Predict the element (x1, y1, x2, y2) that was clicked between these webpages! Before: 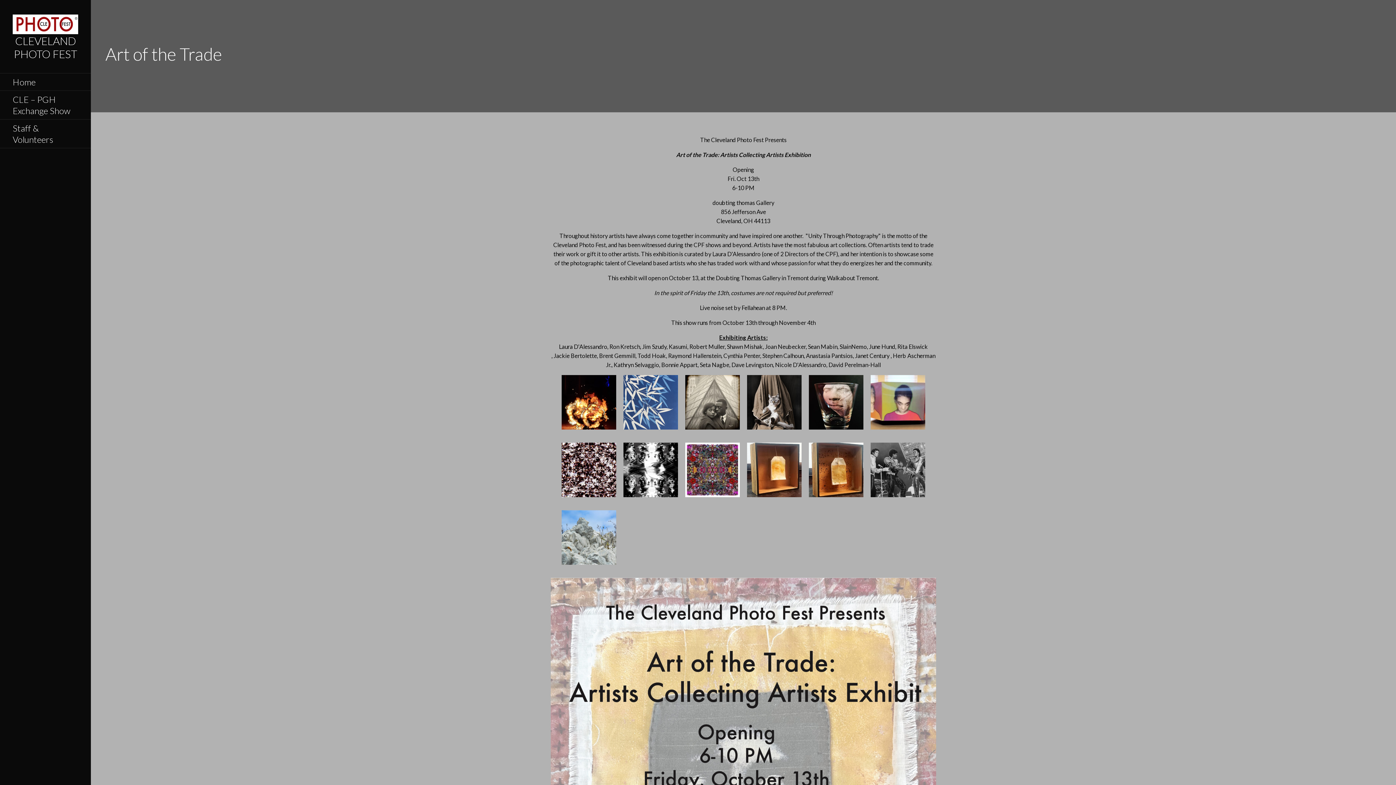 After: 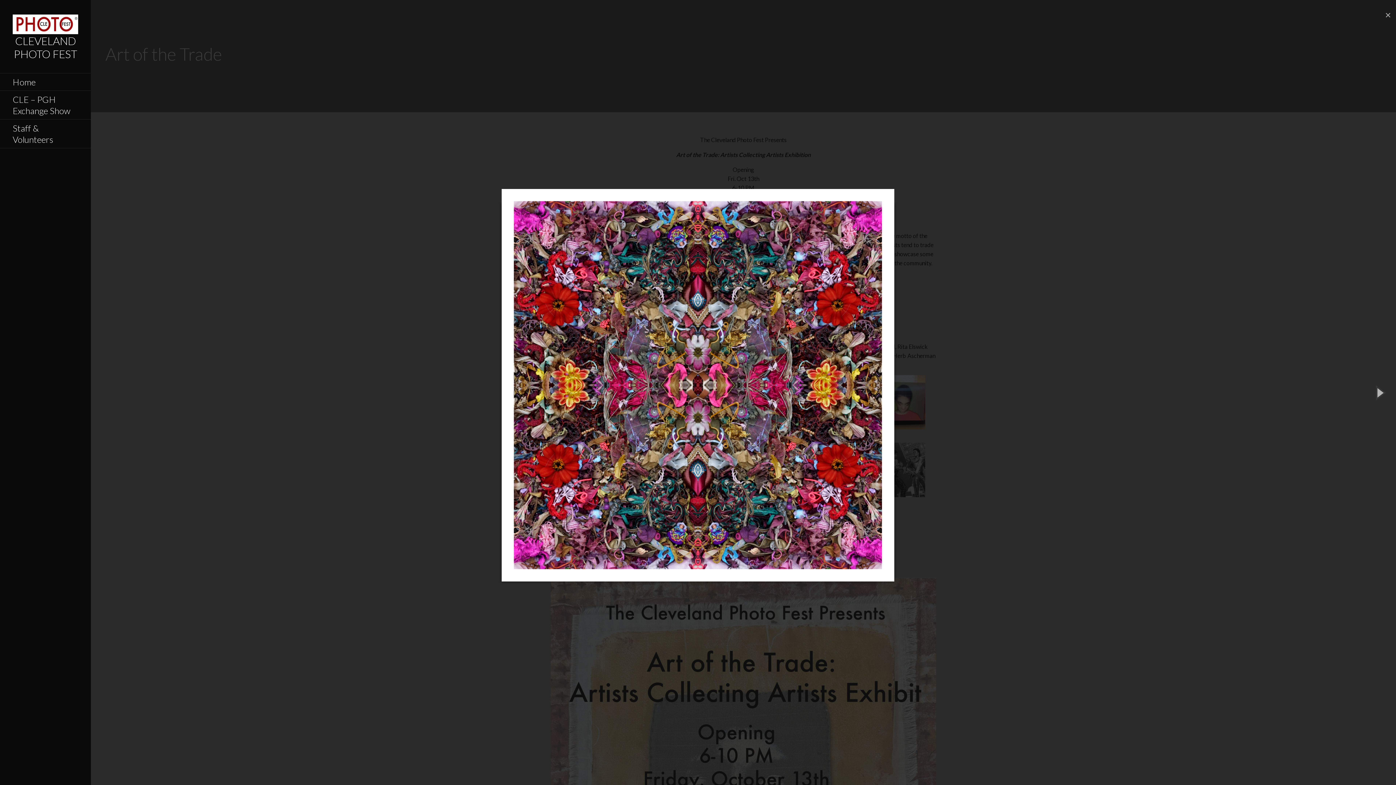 Action: bbox: (685, 442, 740, 497)